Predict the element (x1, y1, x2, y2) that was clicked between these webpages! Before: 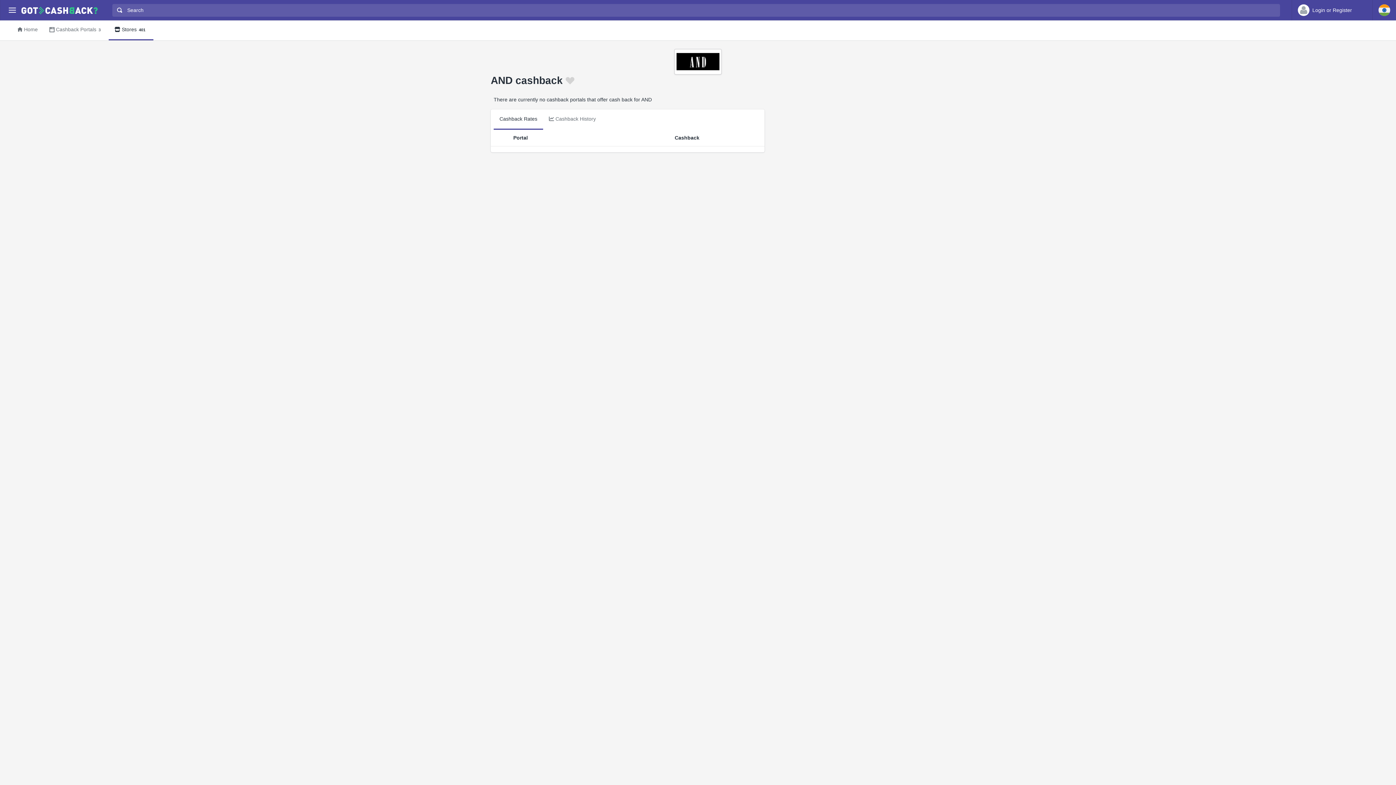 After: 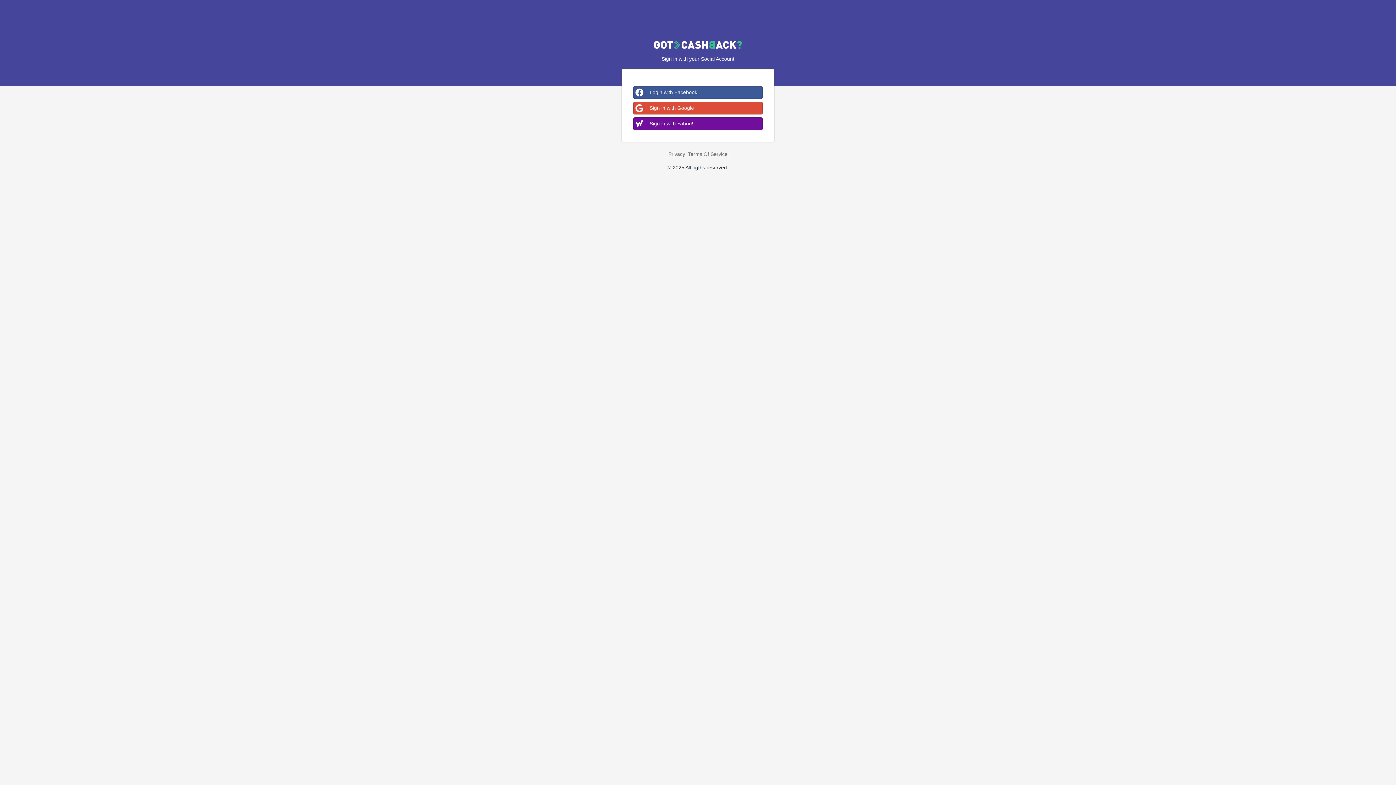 Action: bbox: (1292, 0, 1372, 20) label: Login or Register